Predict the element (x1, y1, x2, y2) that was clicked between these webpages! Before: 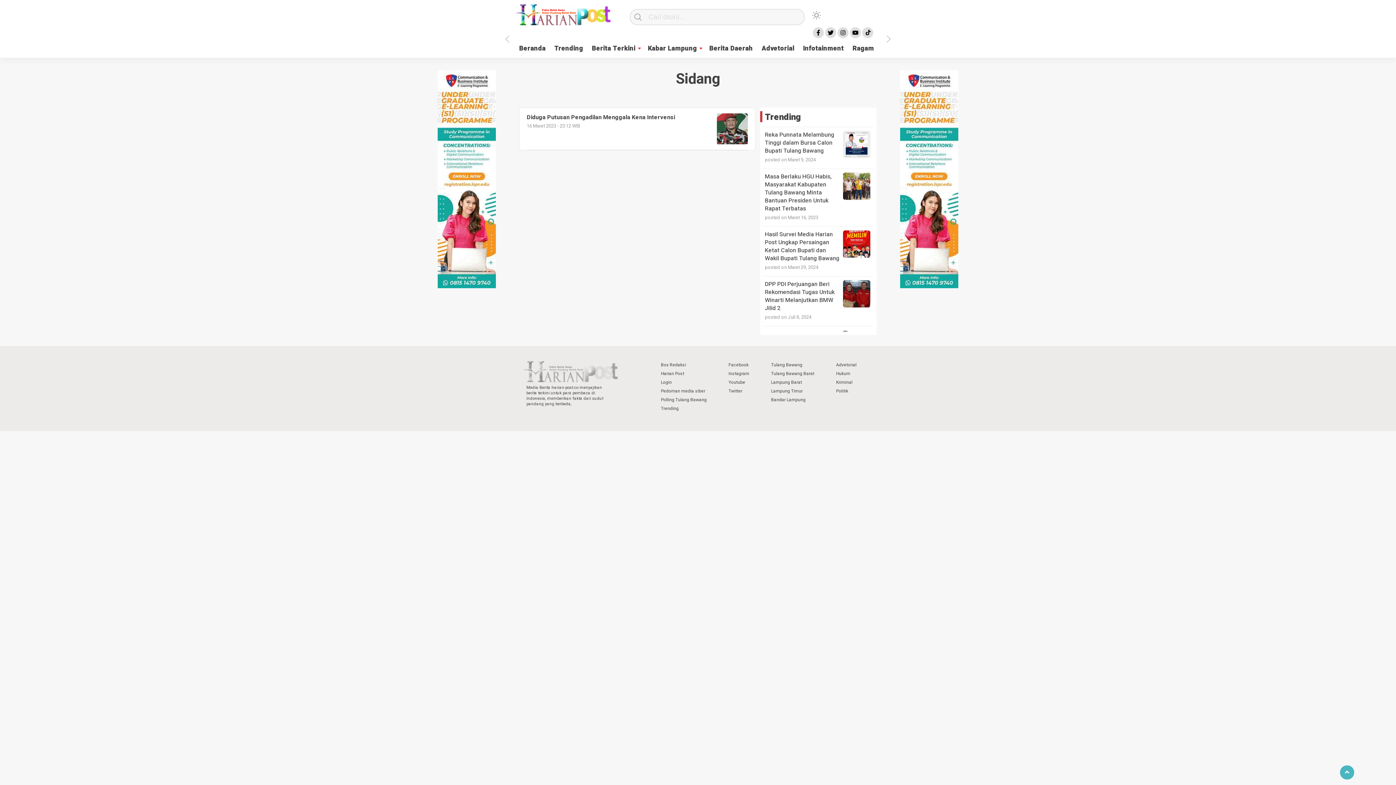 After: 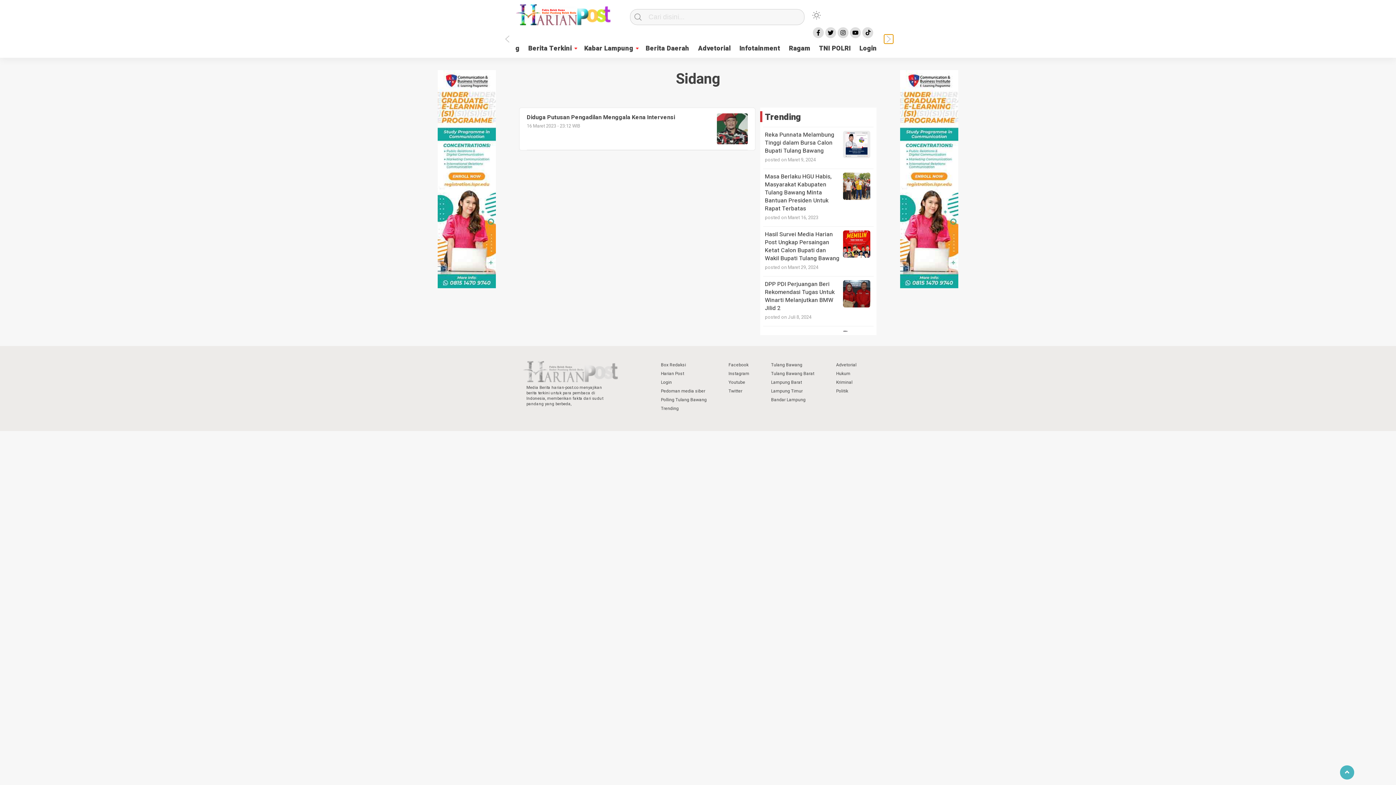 Action: bbox: (884, 34, 893, 43)